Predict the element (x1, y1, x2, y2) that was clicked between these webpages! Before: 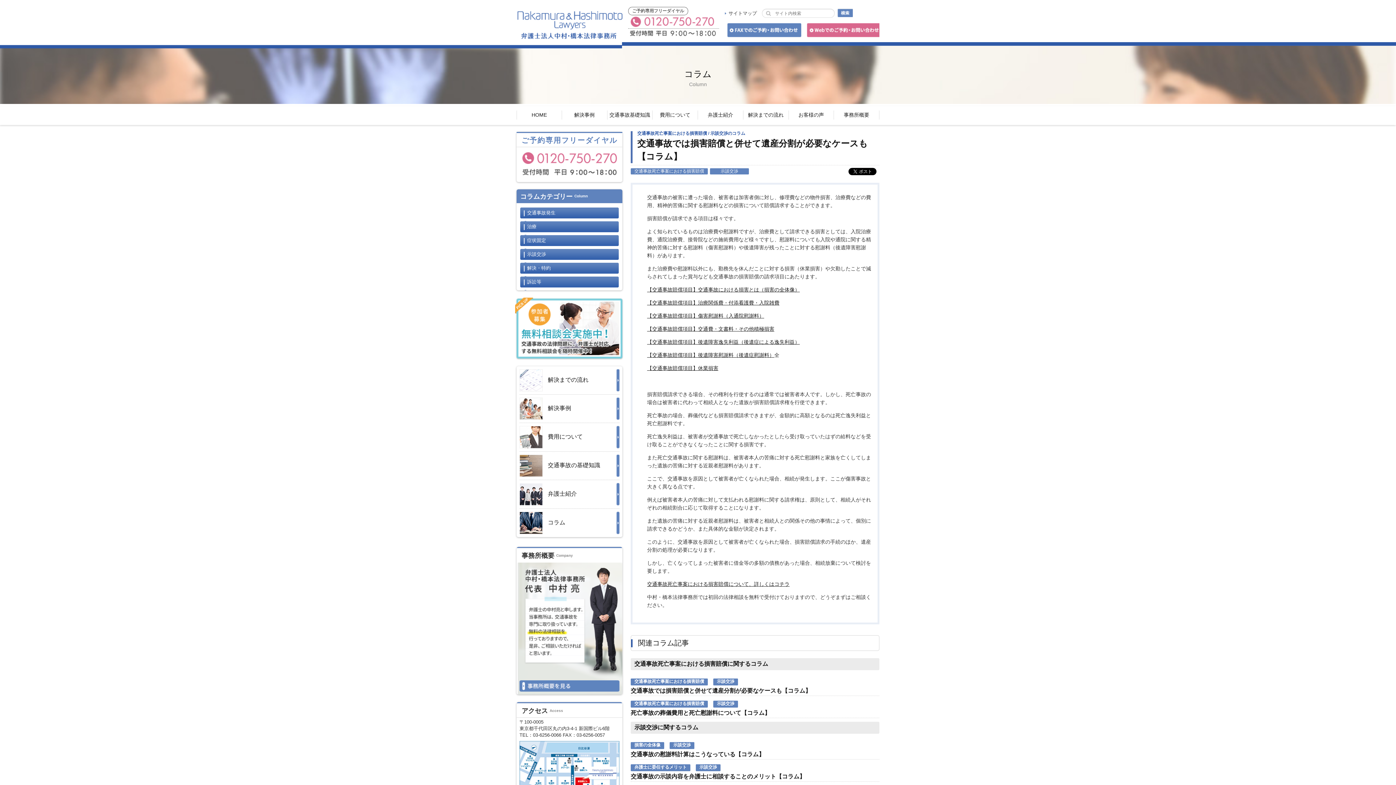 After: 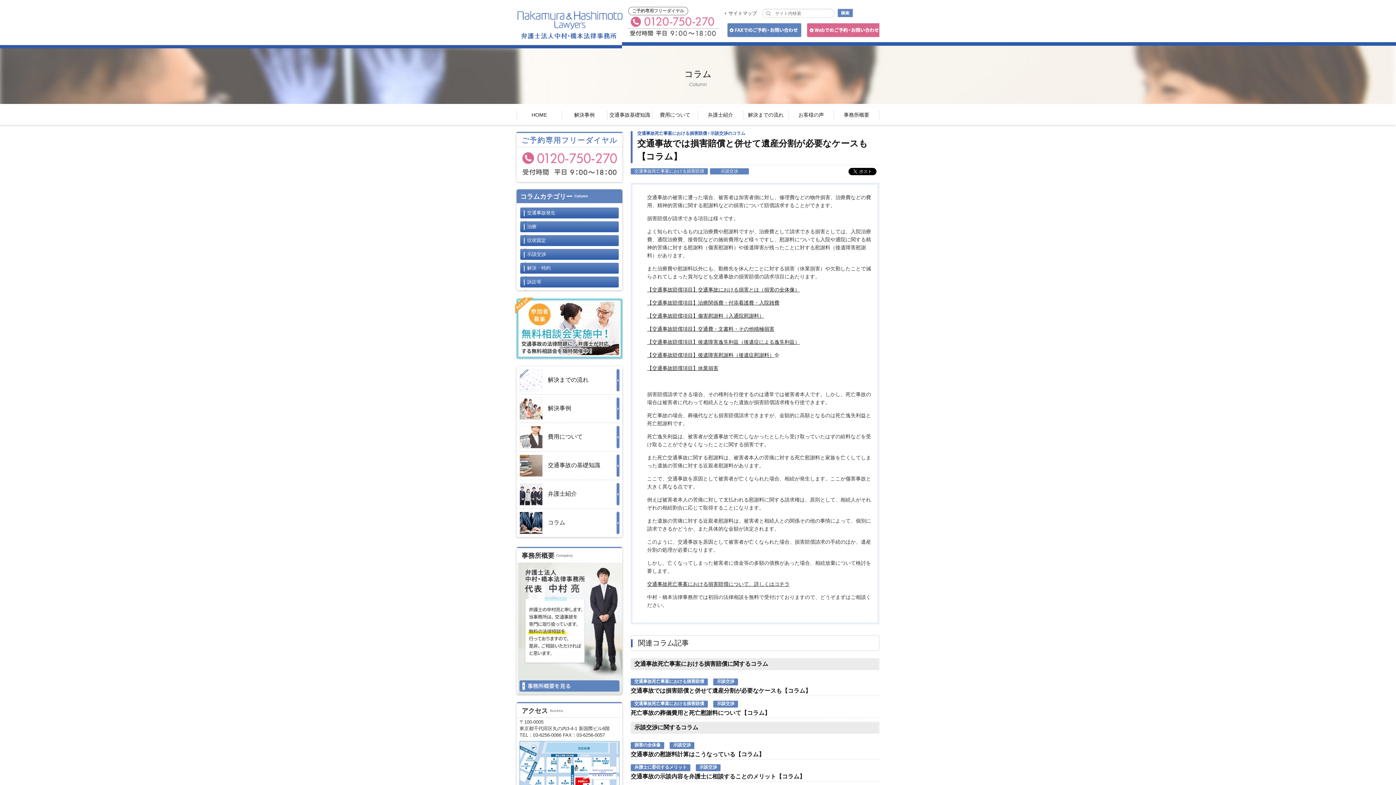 Action: label: 【交通事故賠償項目】治療関係費・付添看護費・入院雑費 bbox: (647, 300, 779, 305)